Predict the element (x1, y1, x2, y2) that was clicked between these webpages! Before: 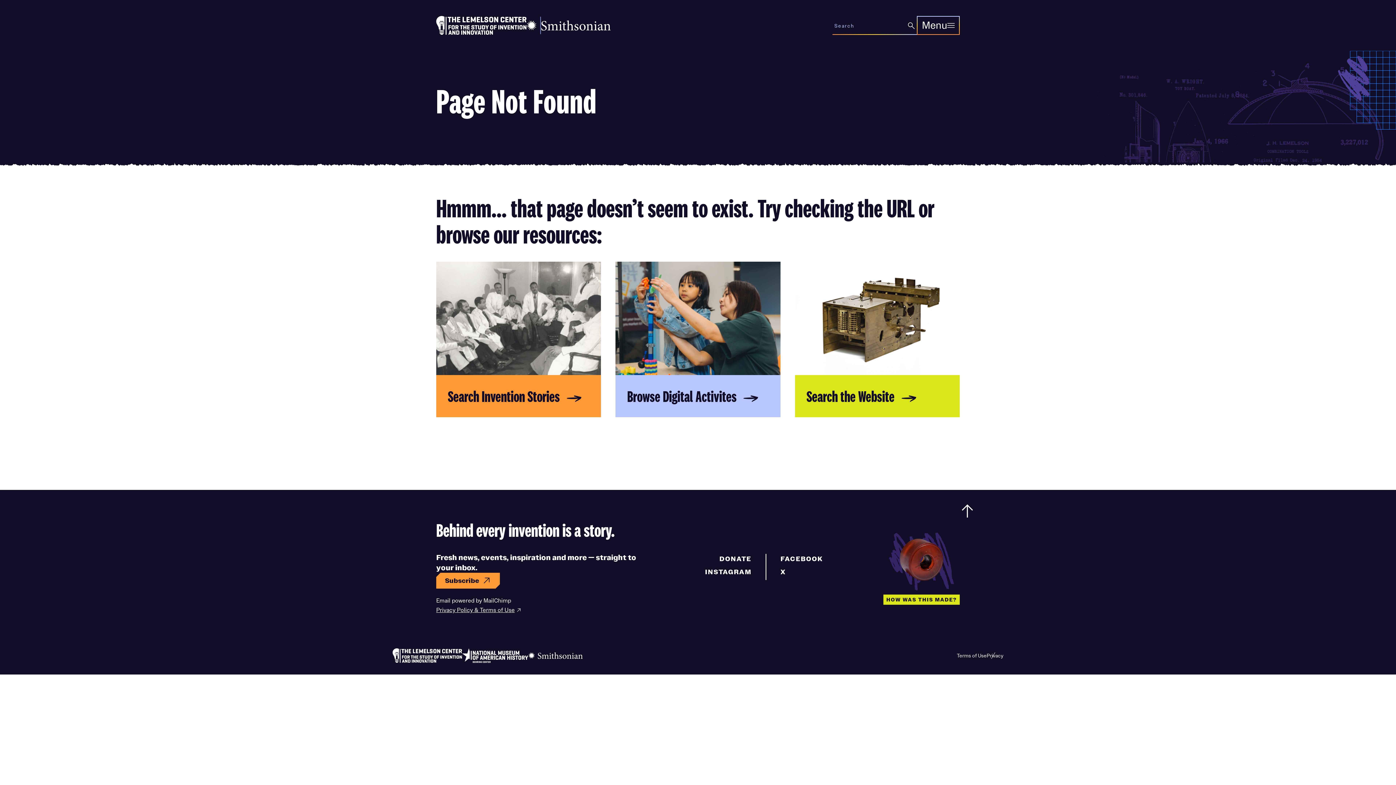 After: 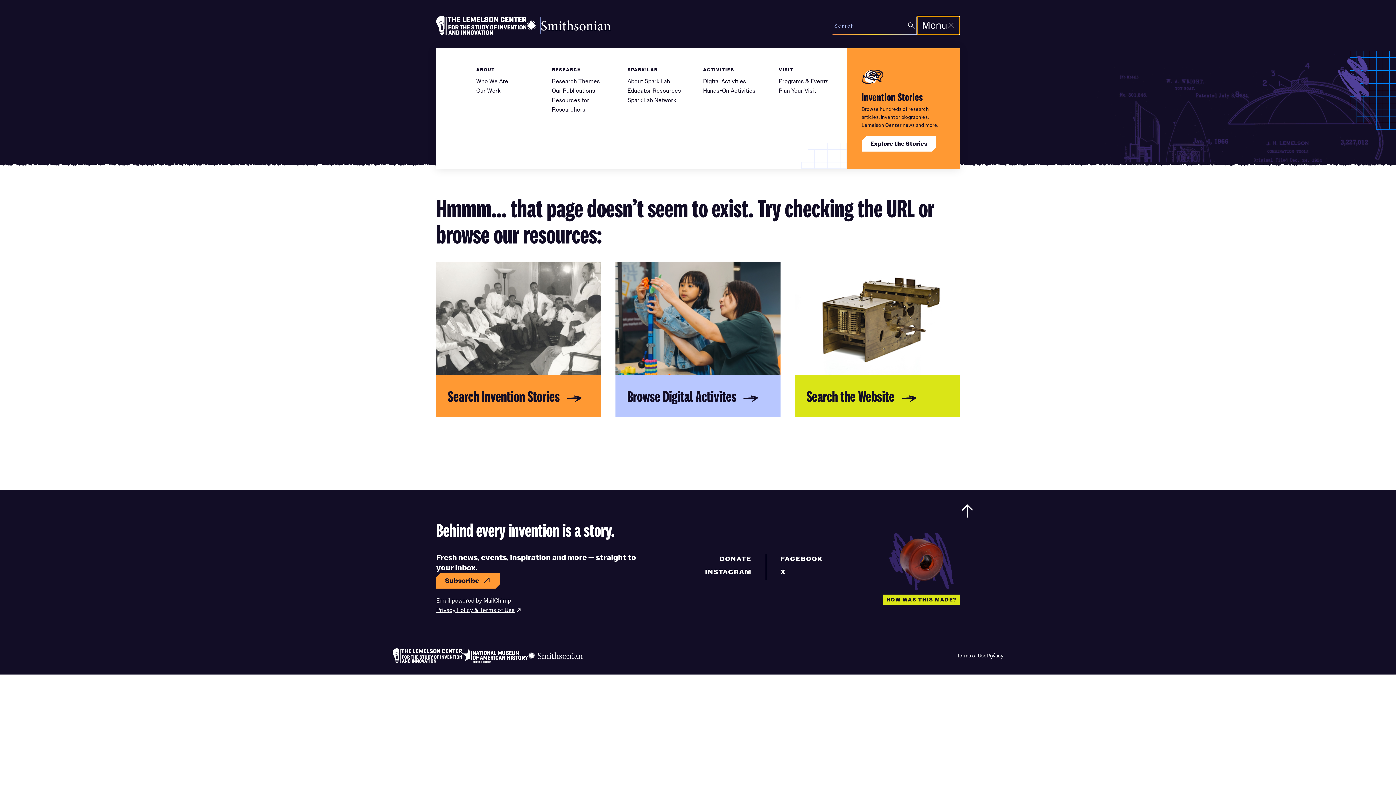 Action: label: Menu bbox: (917, 16, 960, 34)